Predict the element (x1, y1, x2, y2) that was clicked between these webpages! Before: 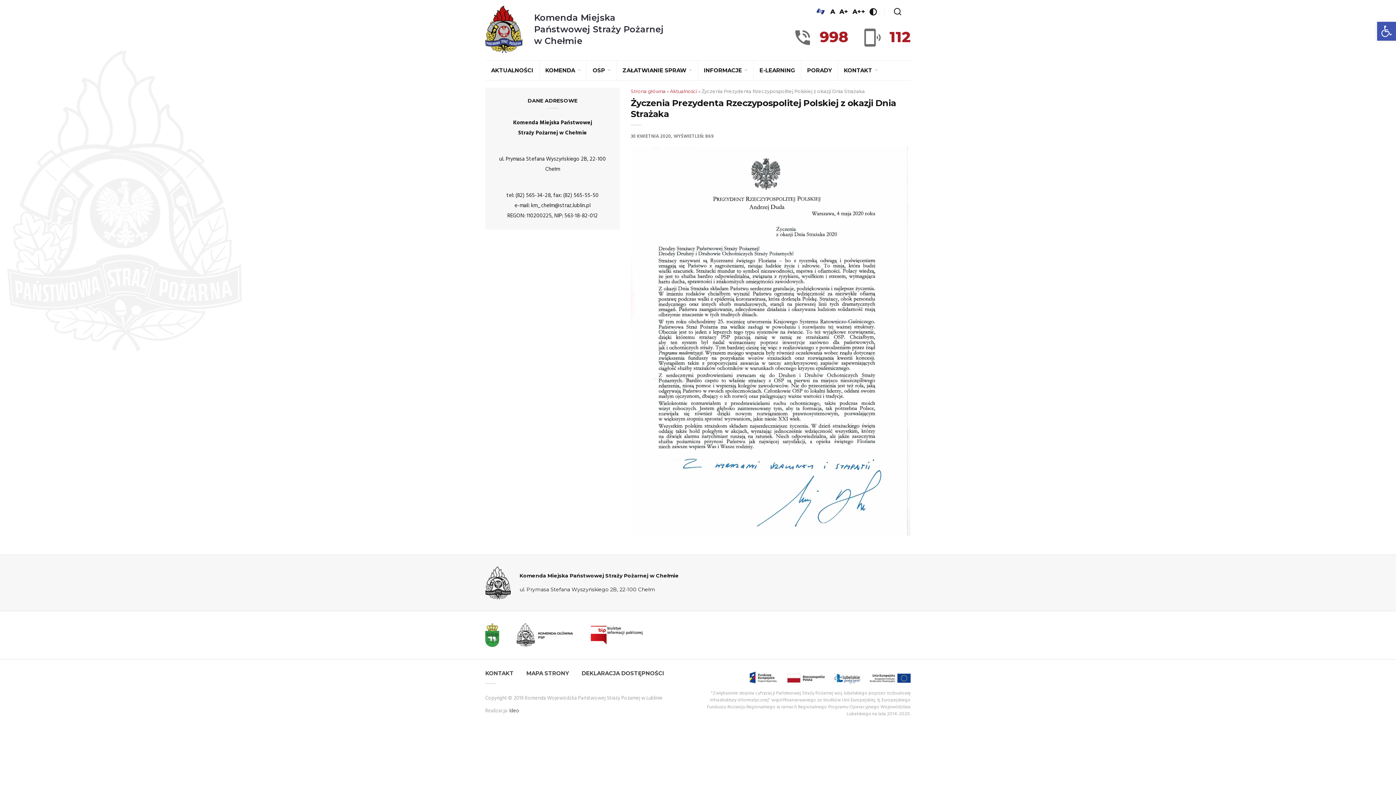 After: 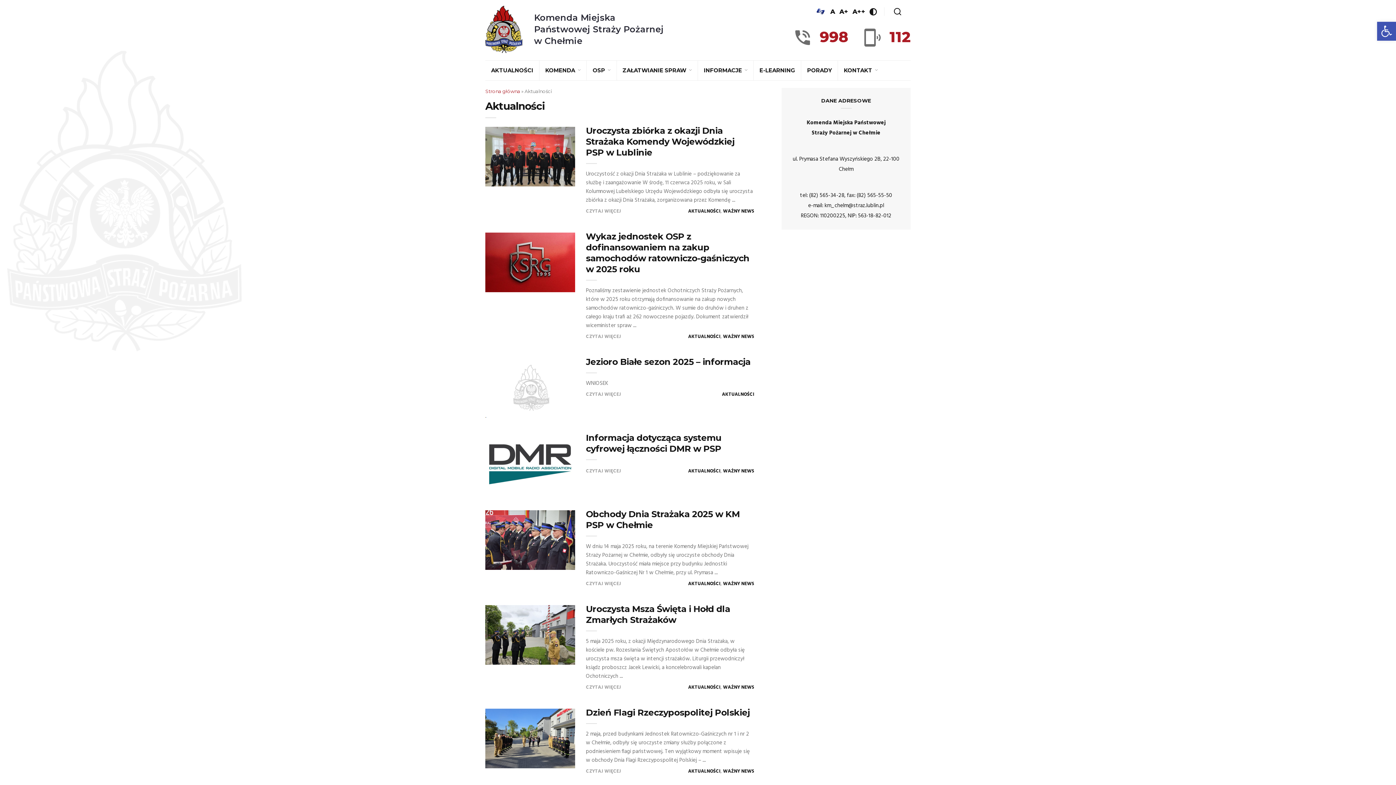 Action: bbox: (670, 88, 697, 94) label: Aktualności